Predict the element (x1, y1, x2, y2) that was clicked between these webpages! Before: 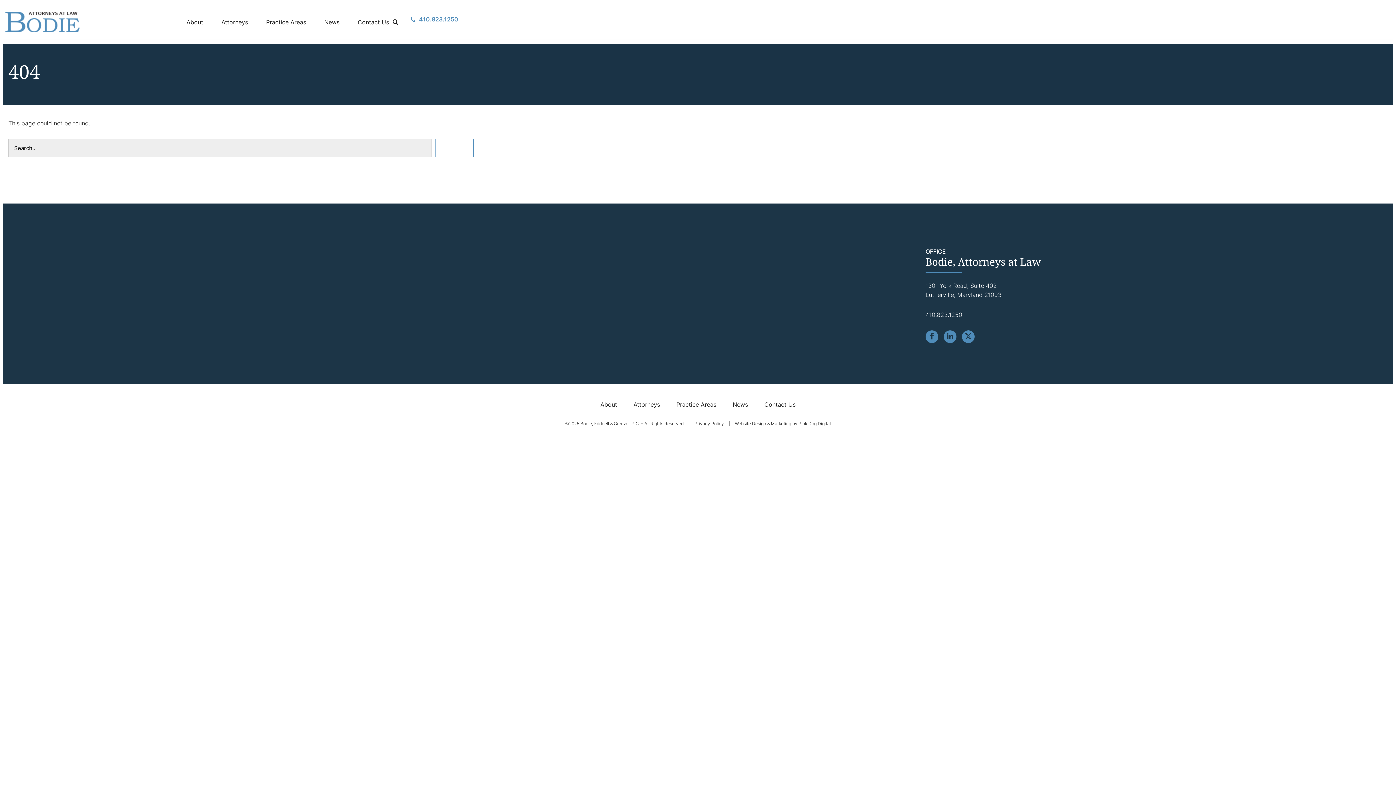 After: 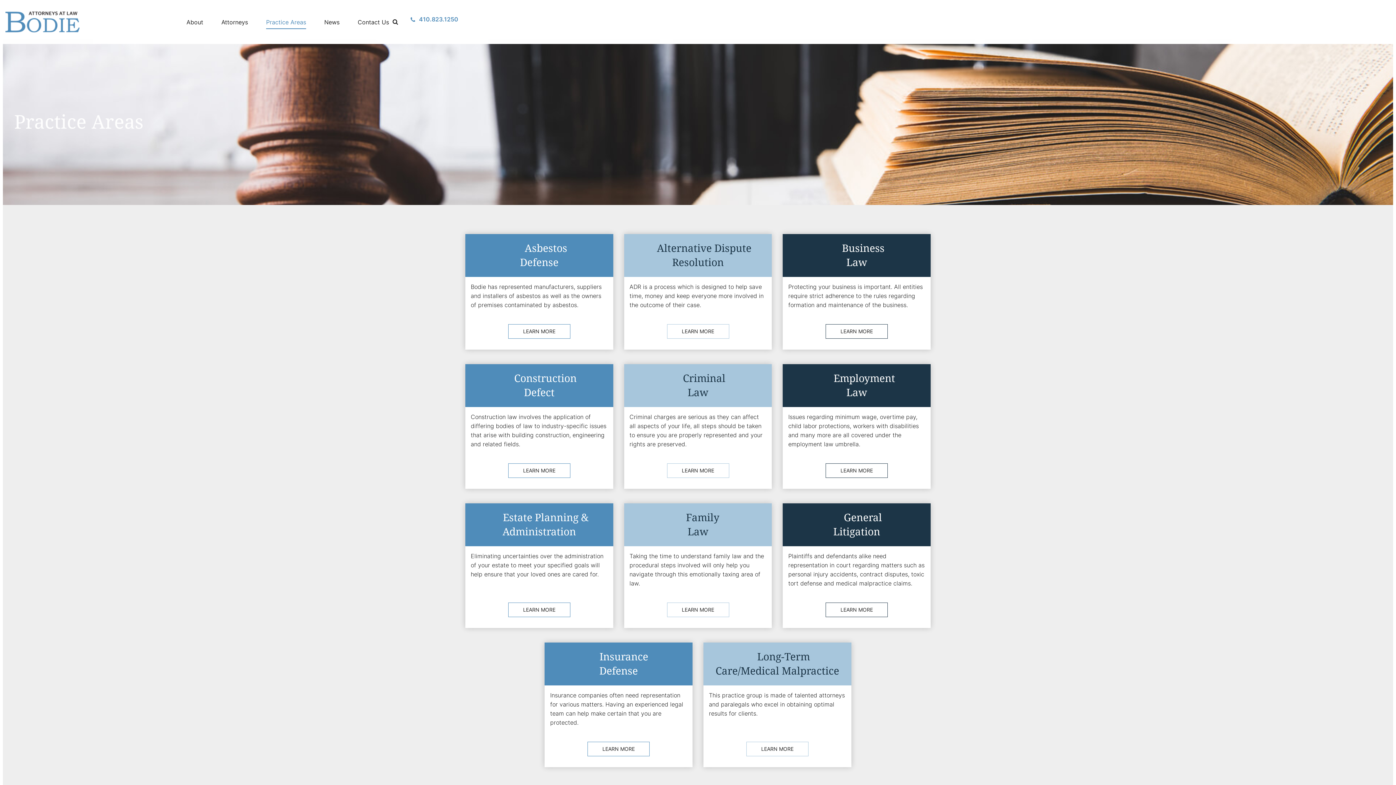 Action: bbox: (262, 12, 309, 31) label: Practice Areas